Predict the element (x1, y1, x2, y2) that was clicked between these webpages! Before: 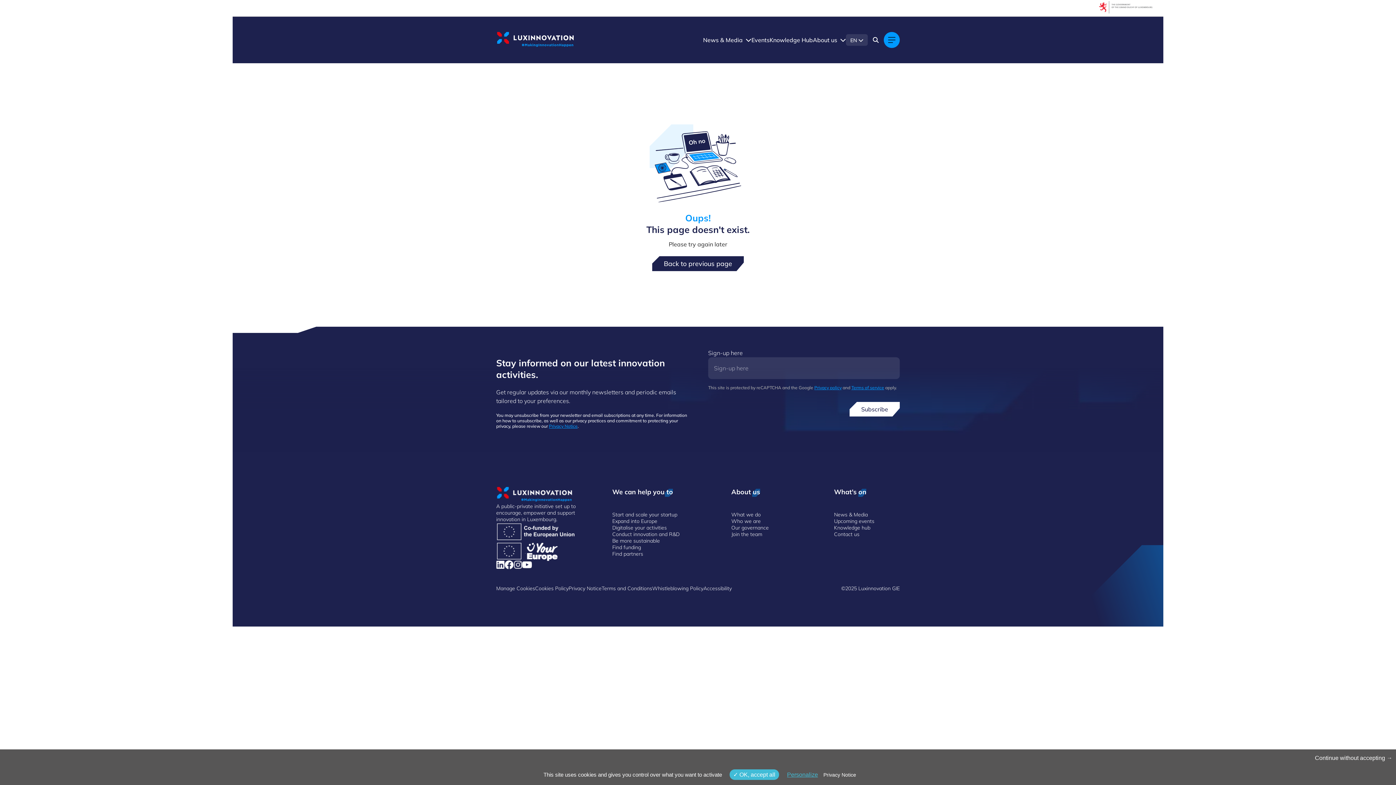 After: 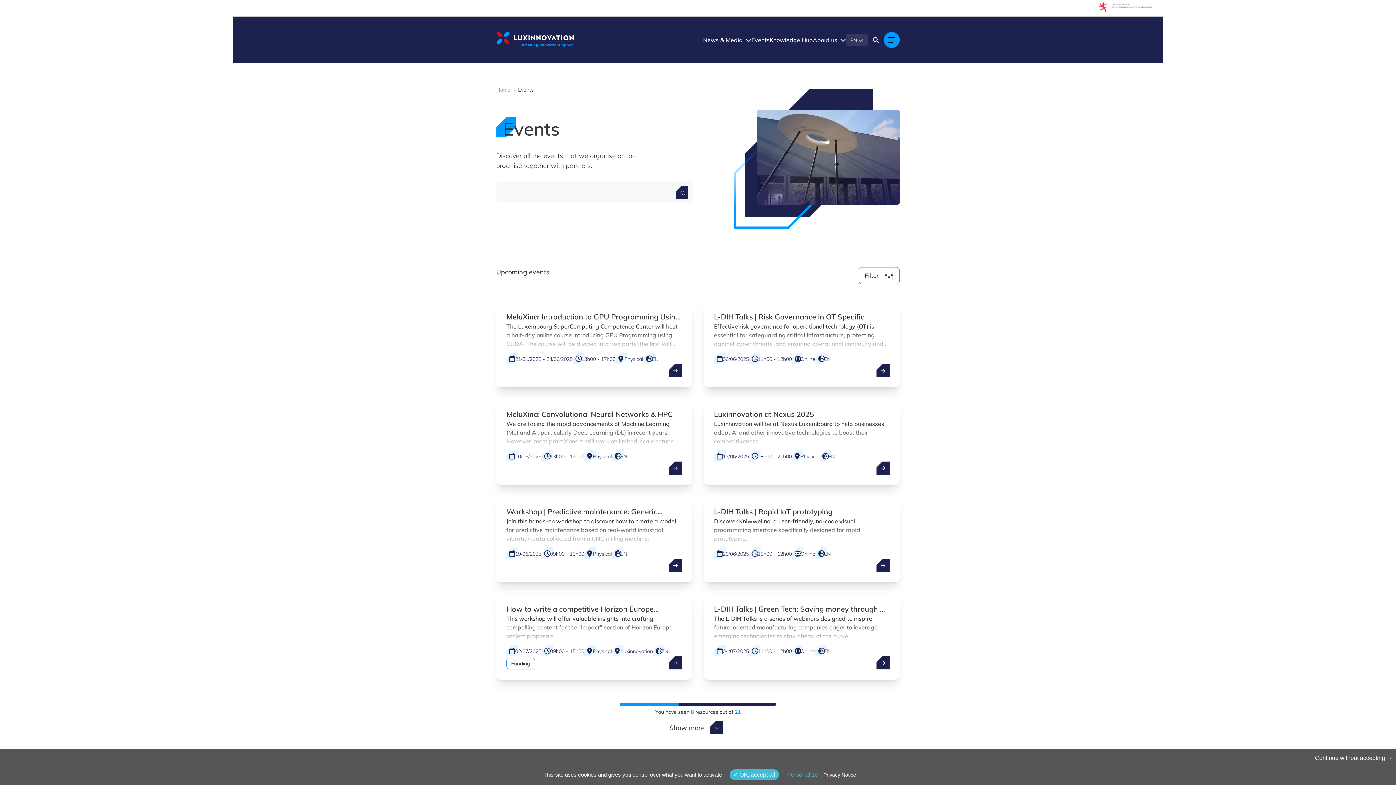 Action: label: Upcoming events bbox: (834, 518, 874, 524)